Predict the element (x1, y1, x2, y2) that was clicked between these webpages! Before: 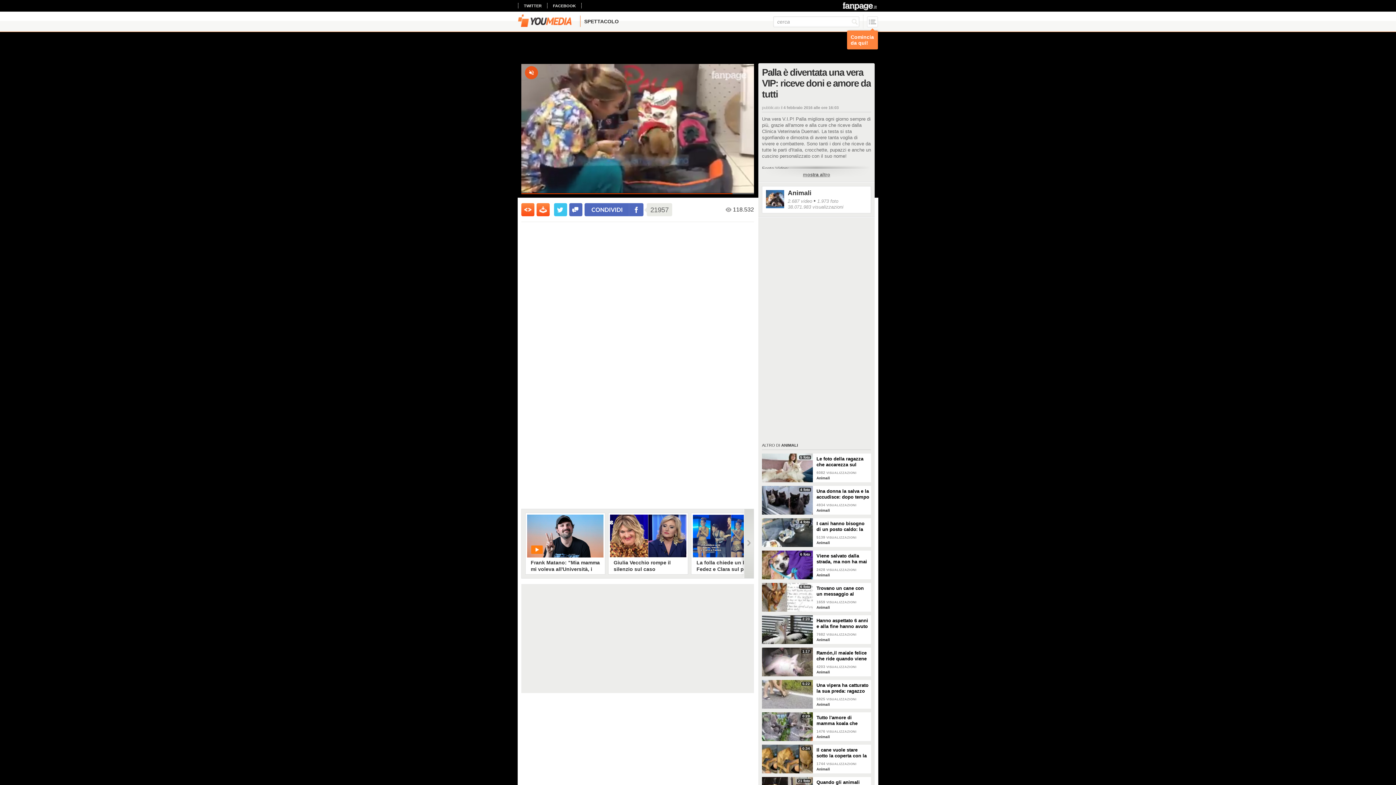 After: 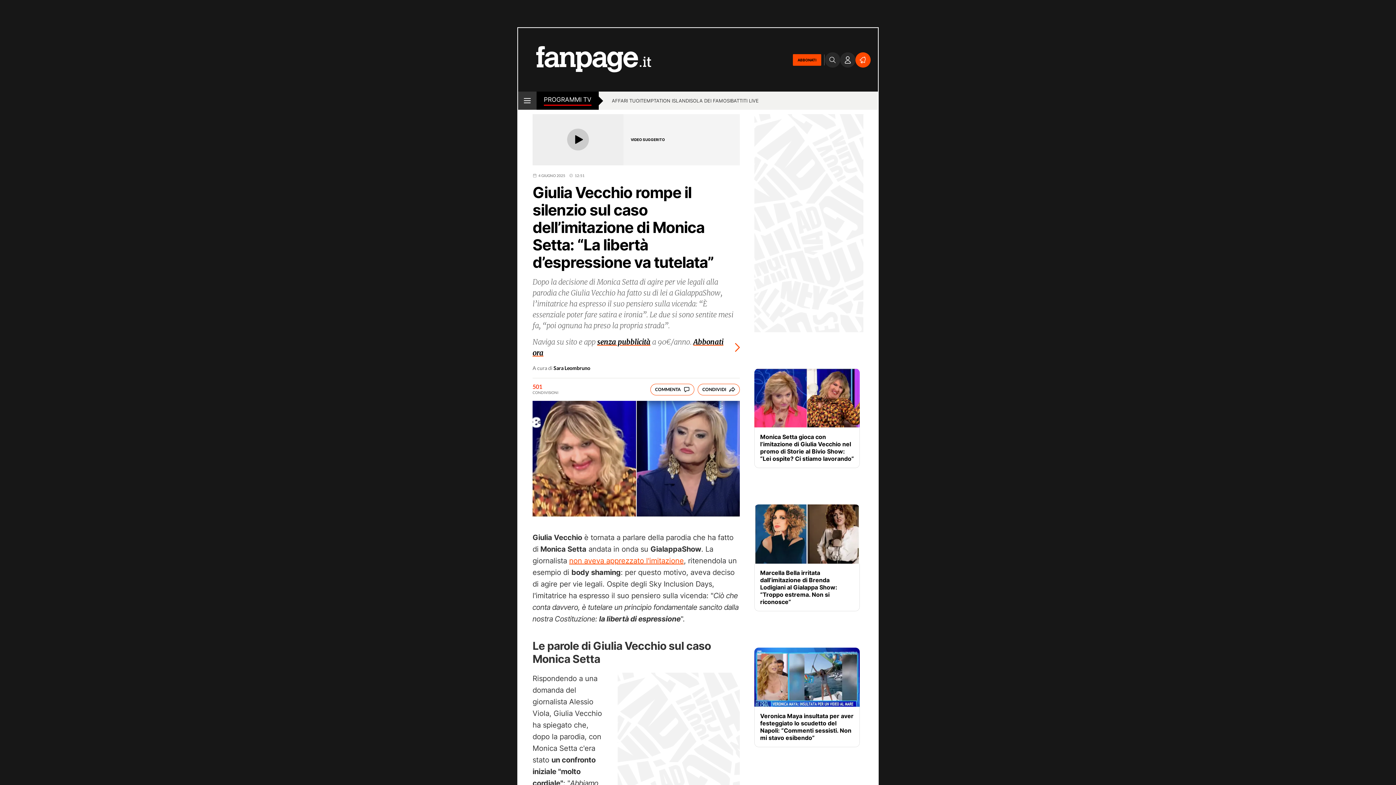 Action: bbox: (610, 514, 686, 557) label: Giulia Vecchio rompe il silenzio sul caso dell'imitazione di Monica Setta: "La libertà d'espressione va tutelata"
Dopo la decisione di Monica Setta di agire per vie legali alla parodia che Giulia Vecchio ha fatto su di lei a GialappaShow, l'imitatrice ha espresso il suo pensiero sulla vicenda: "È essenziale poter fare satira e ironia". Le due si sono sentite mesi fa, "poi ognuna ha preso la propria strada".